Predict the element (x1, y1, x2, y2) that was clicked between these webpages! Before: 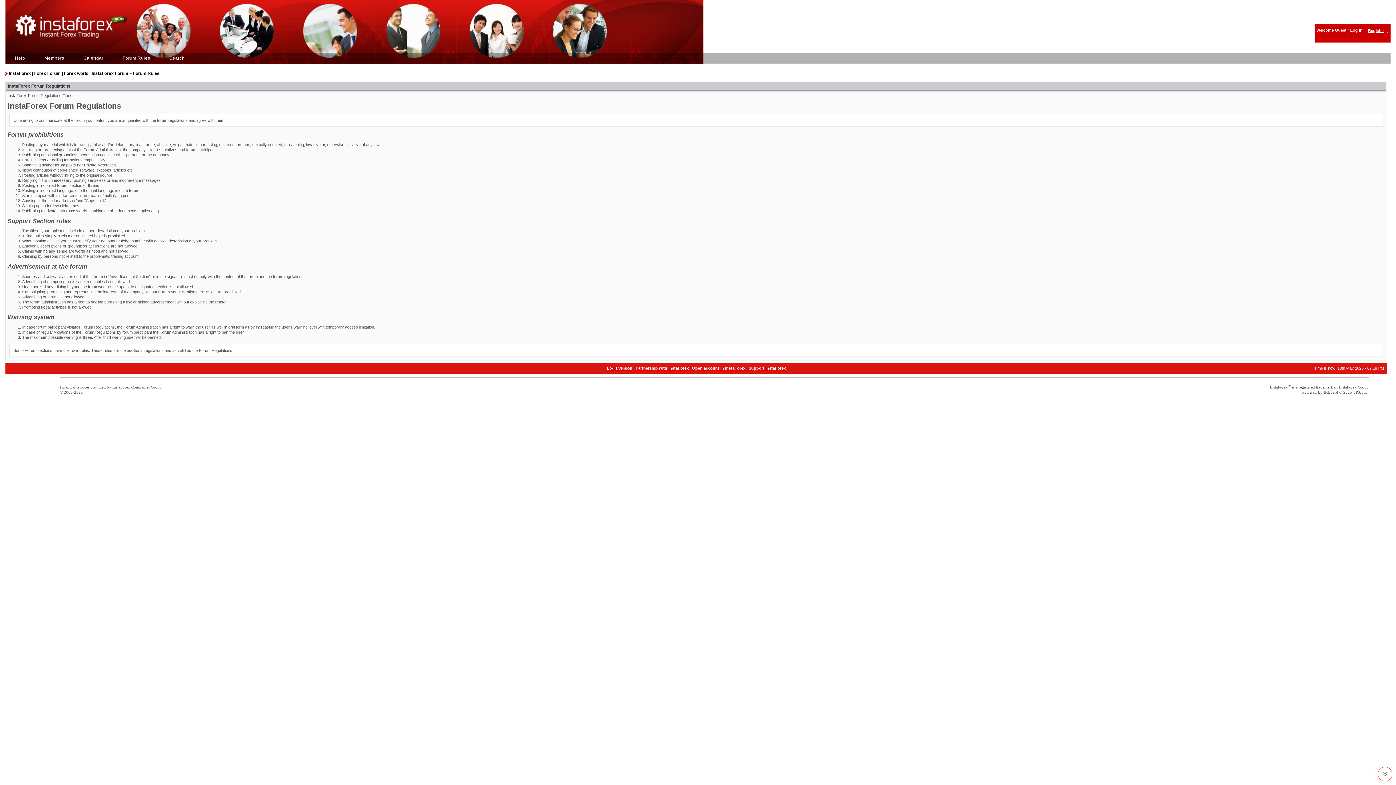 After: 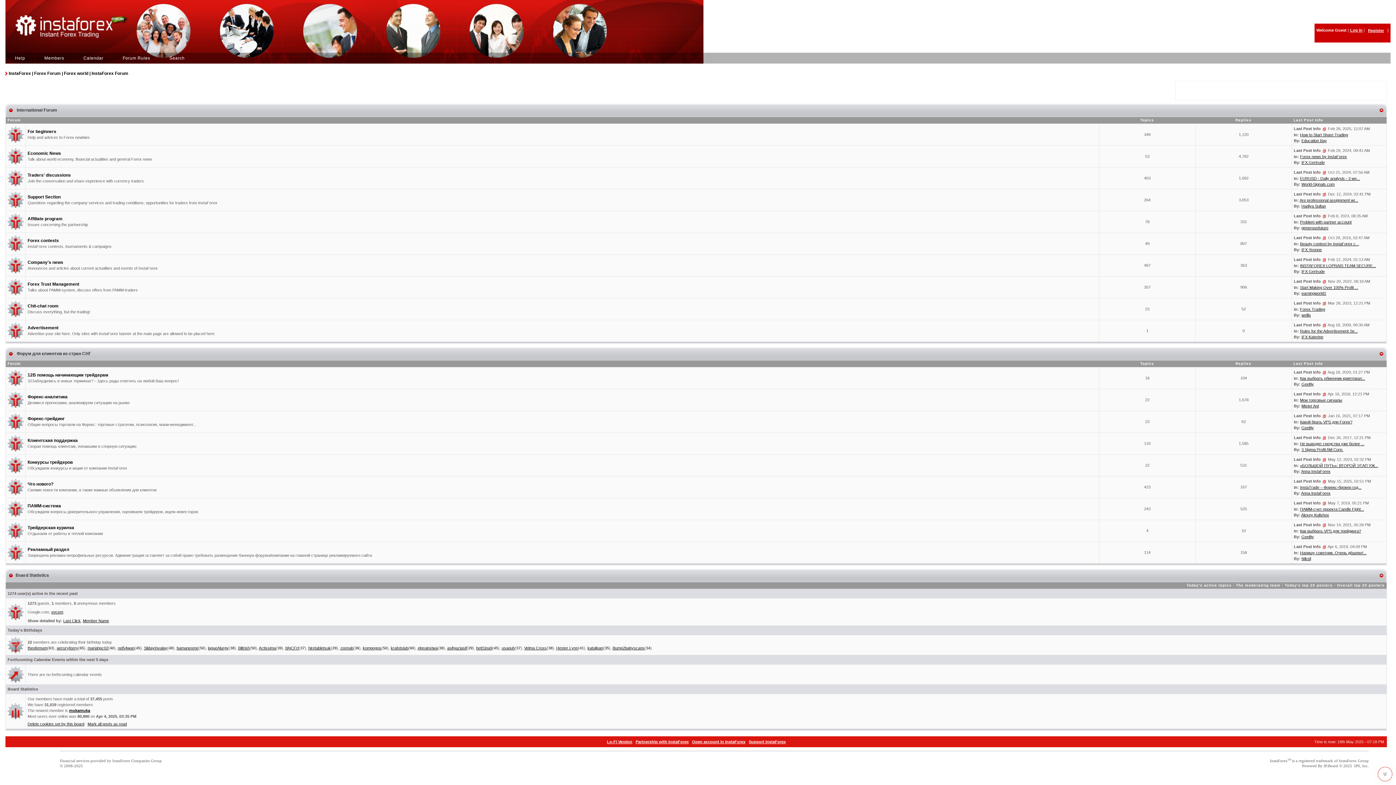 Action: bbox: (-5, 0, 130, 4)